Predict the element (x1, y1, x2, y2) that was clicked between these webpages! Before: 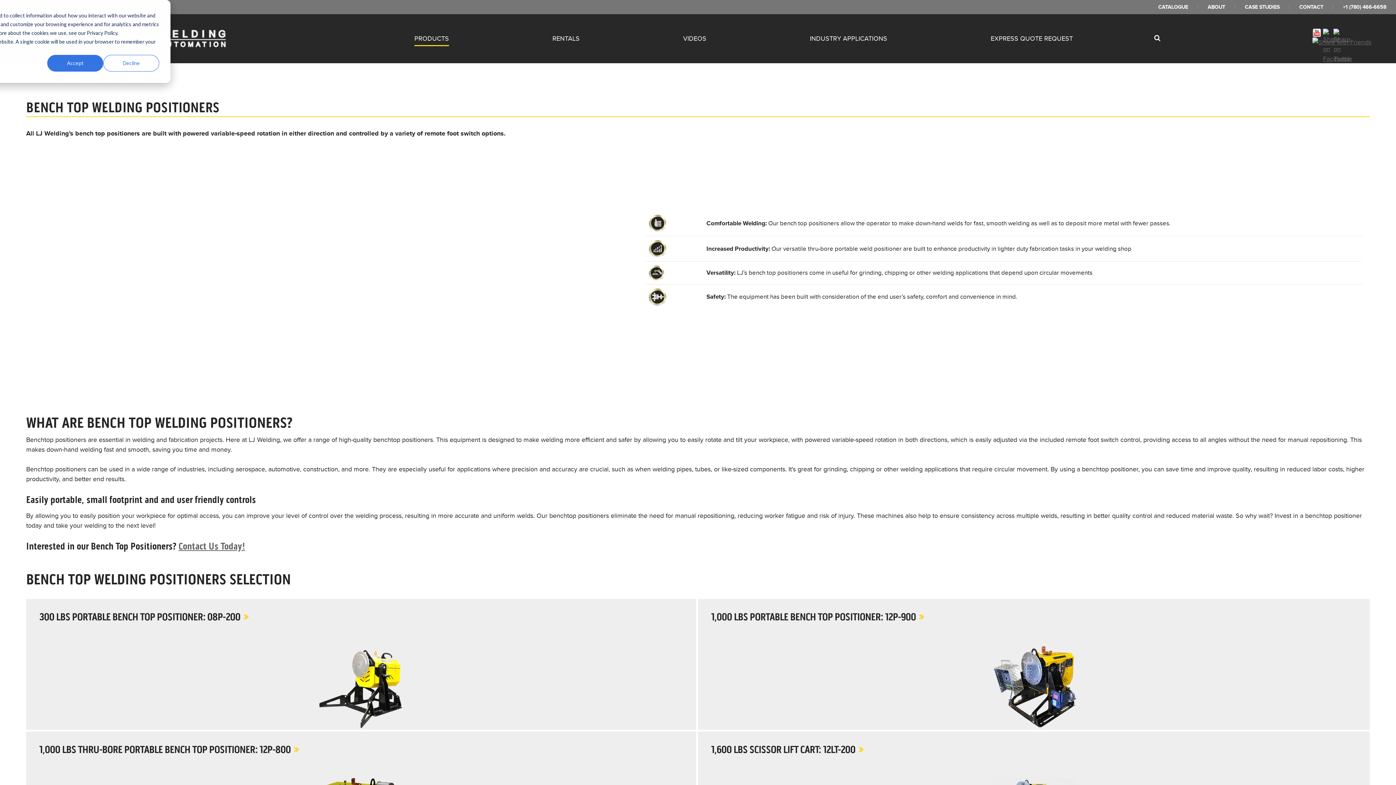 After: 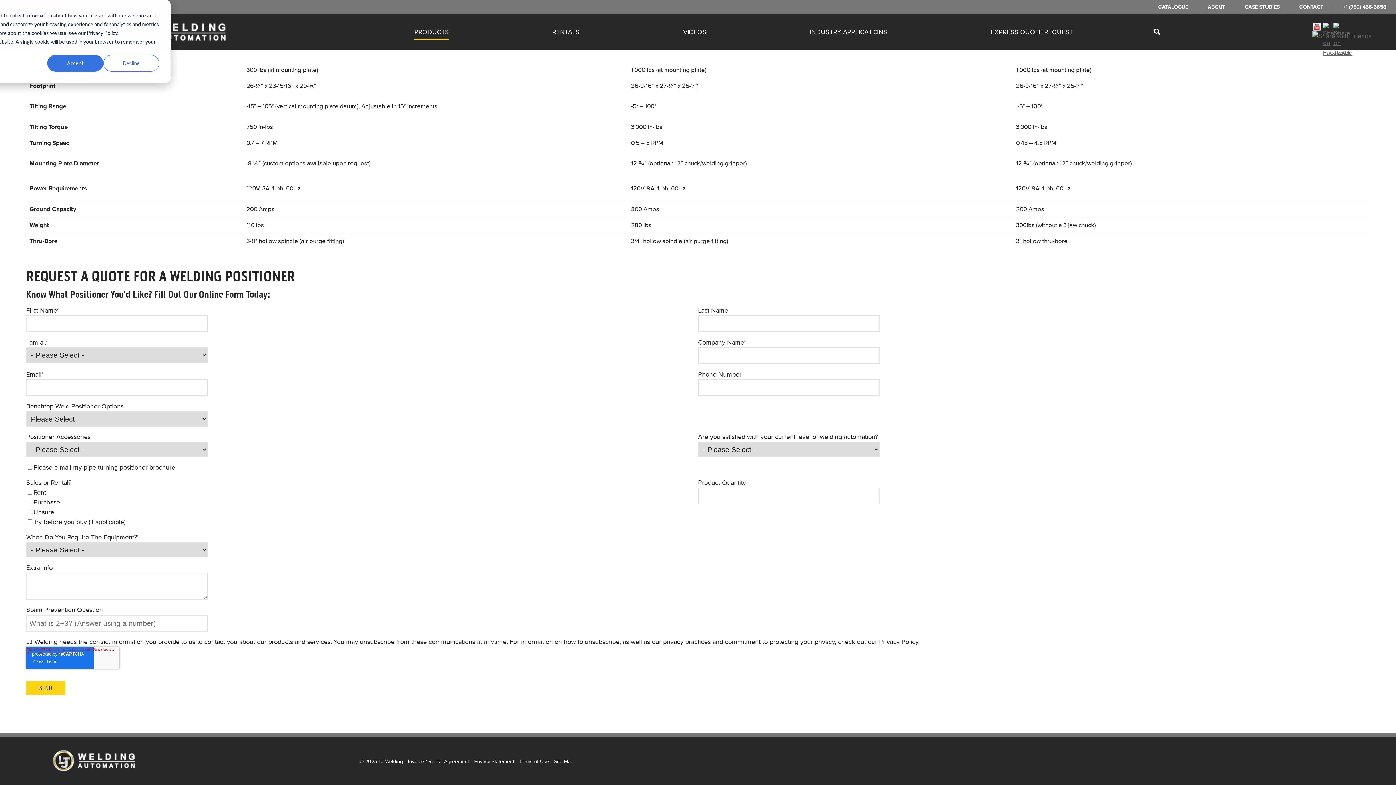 Action: bbox: (178, 540, 245, 552) label: Contact Us Today!